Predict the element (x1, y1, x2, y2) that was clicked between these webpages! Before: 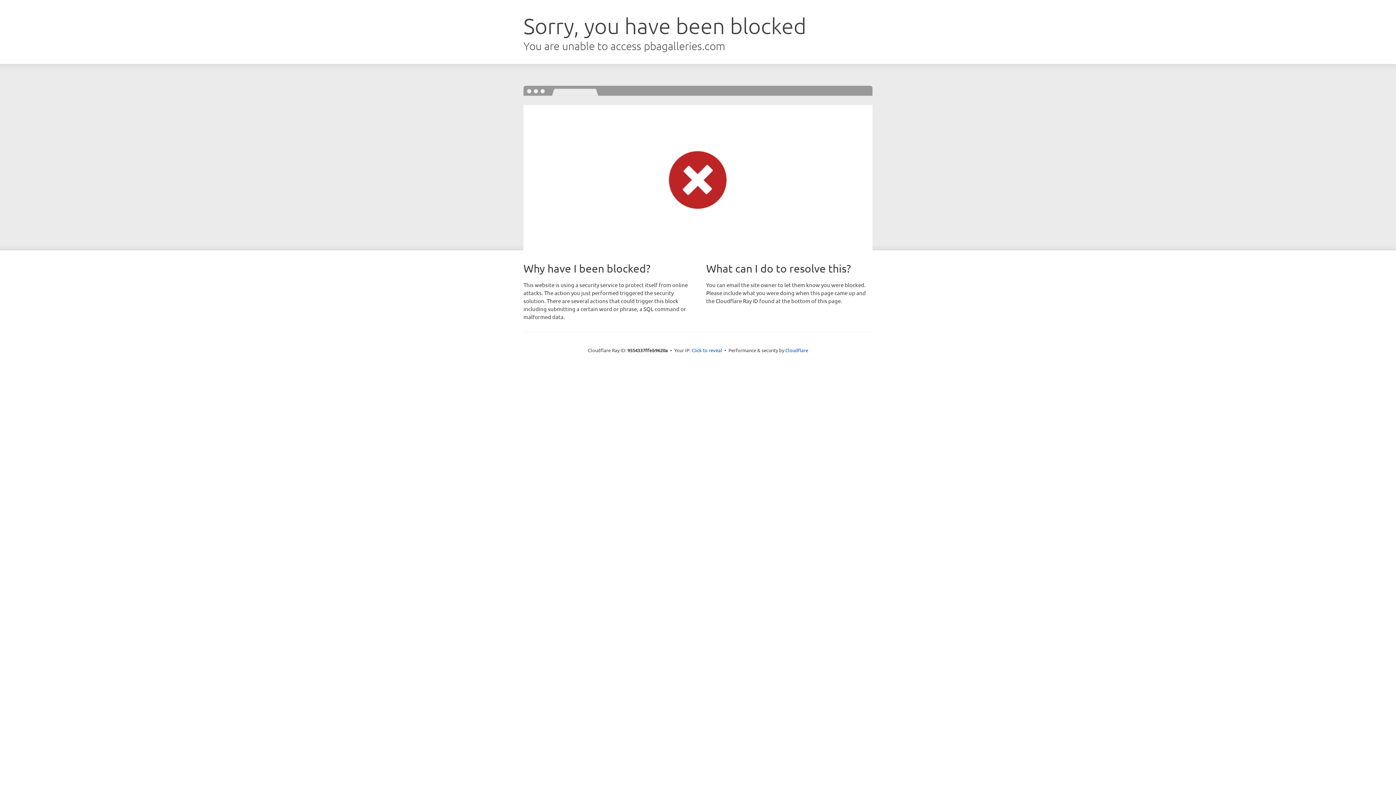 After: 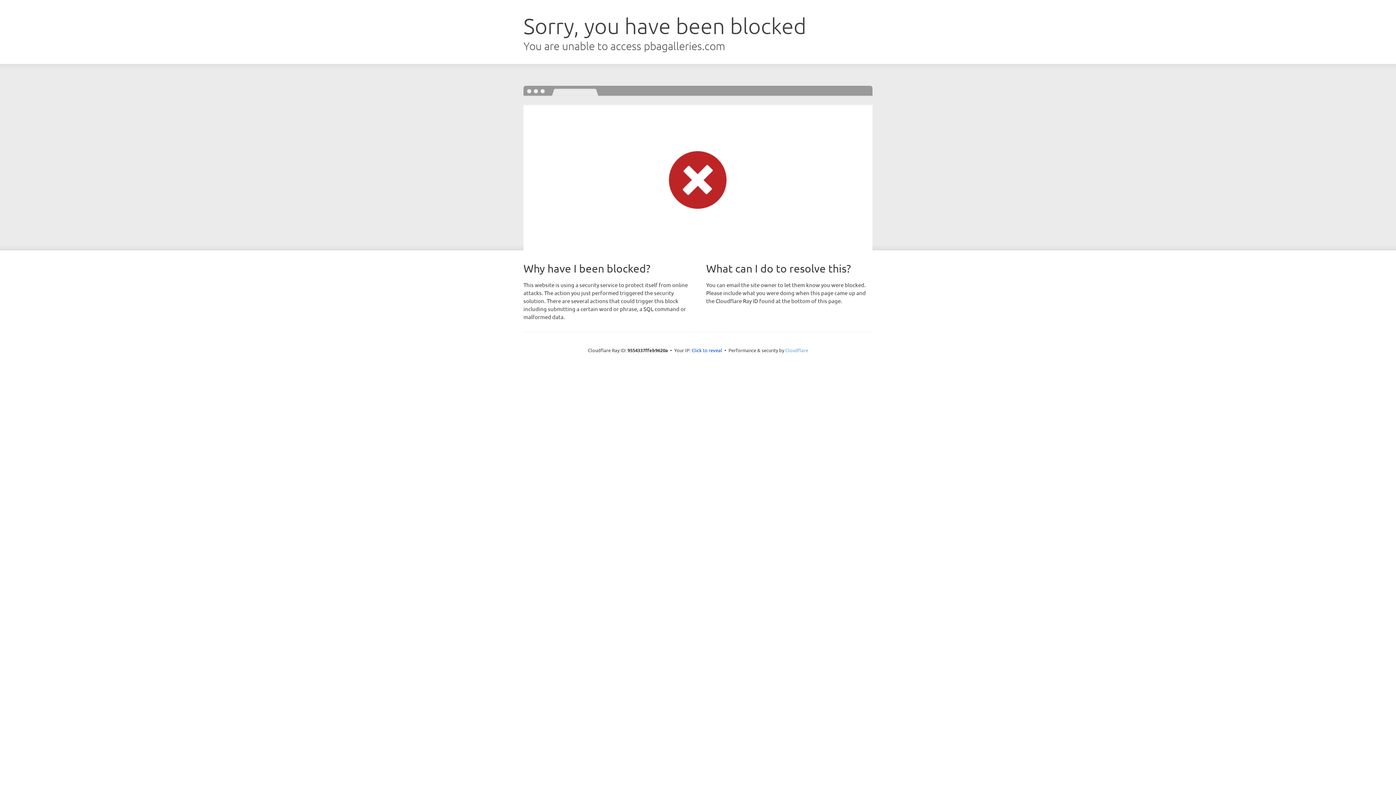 Action: bbox: (785, 347, 808, 353) label: Cloudflare